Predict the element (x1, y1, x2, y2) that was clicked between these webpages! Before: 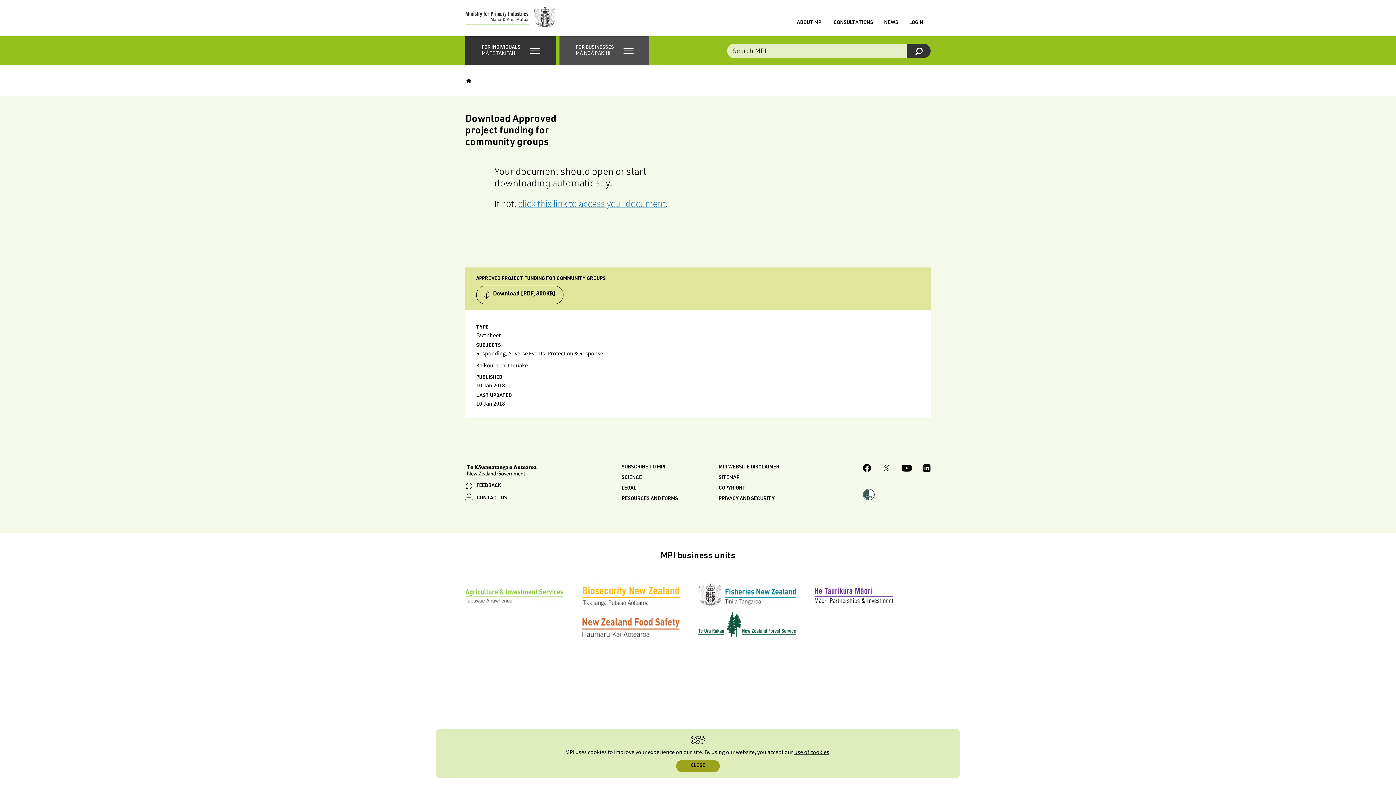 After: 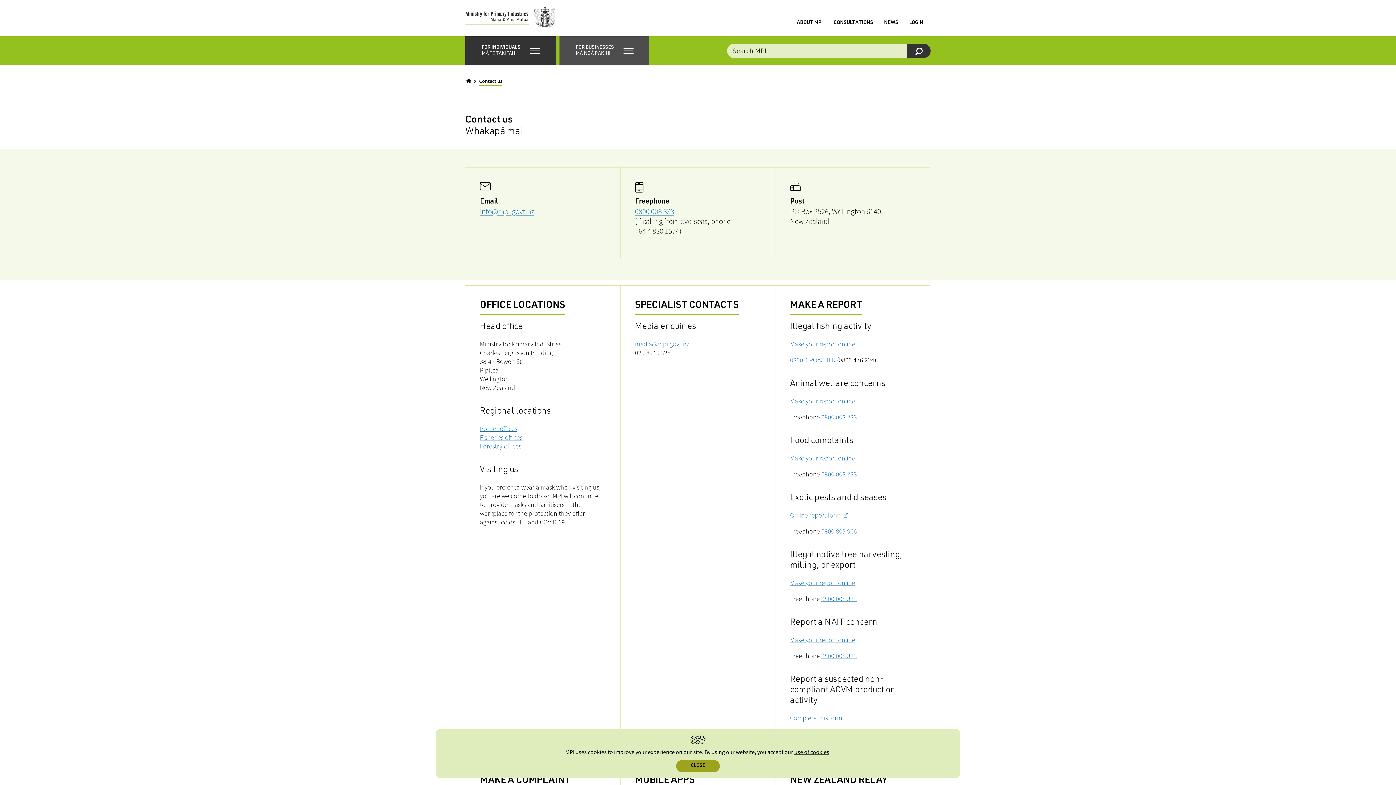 Action: bbox: (476, 496, 507, 501) label: CONTACT US